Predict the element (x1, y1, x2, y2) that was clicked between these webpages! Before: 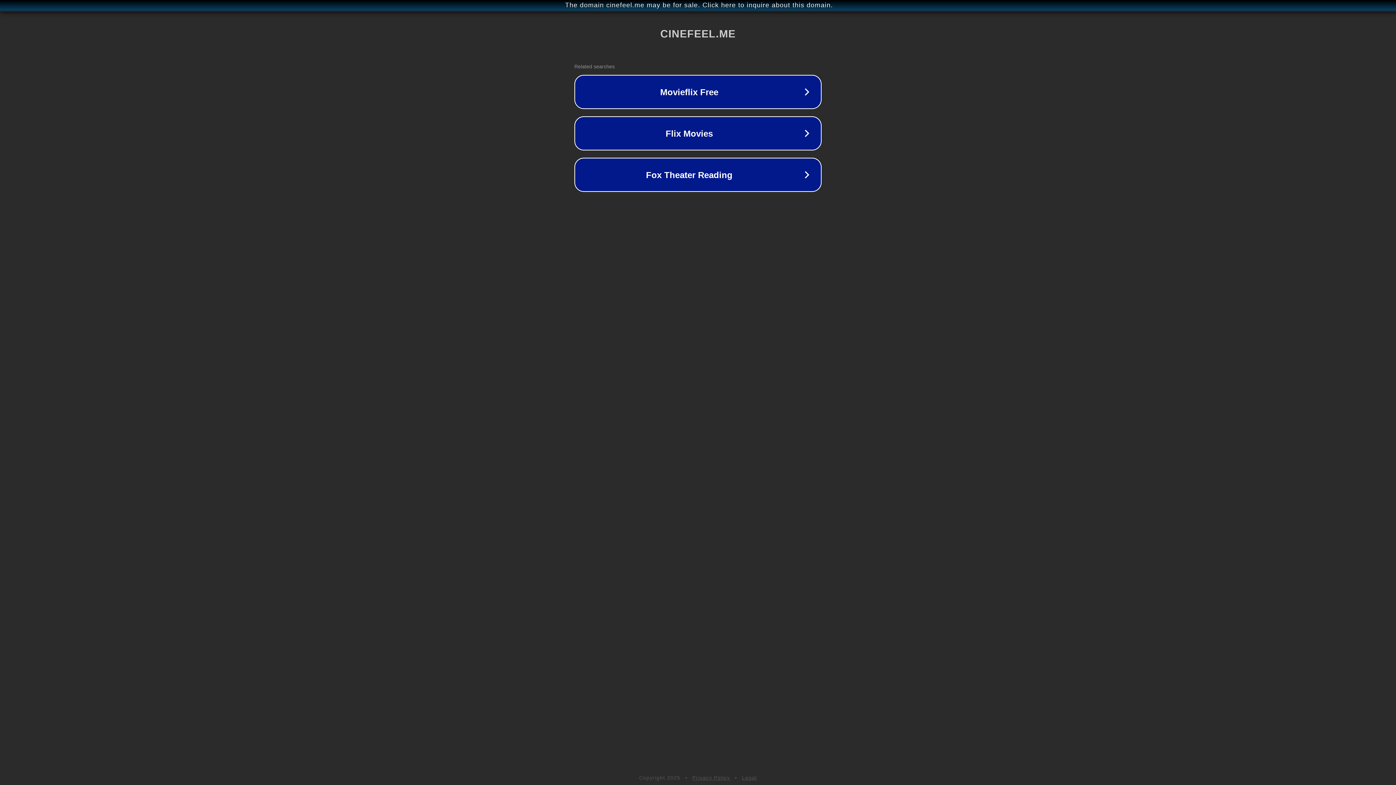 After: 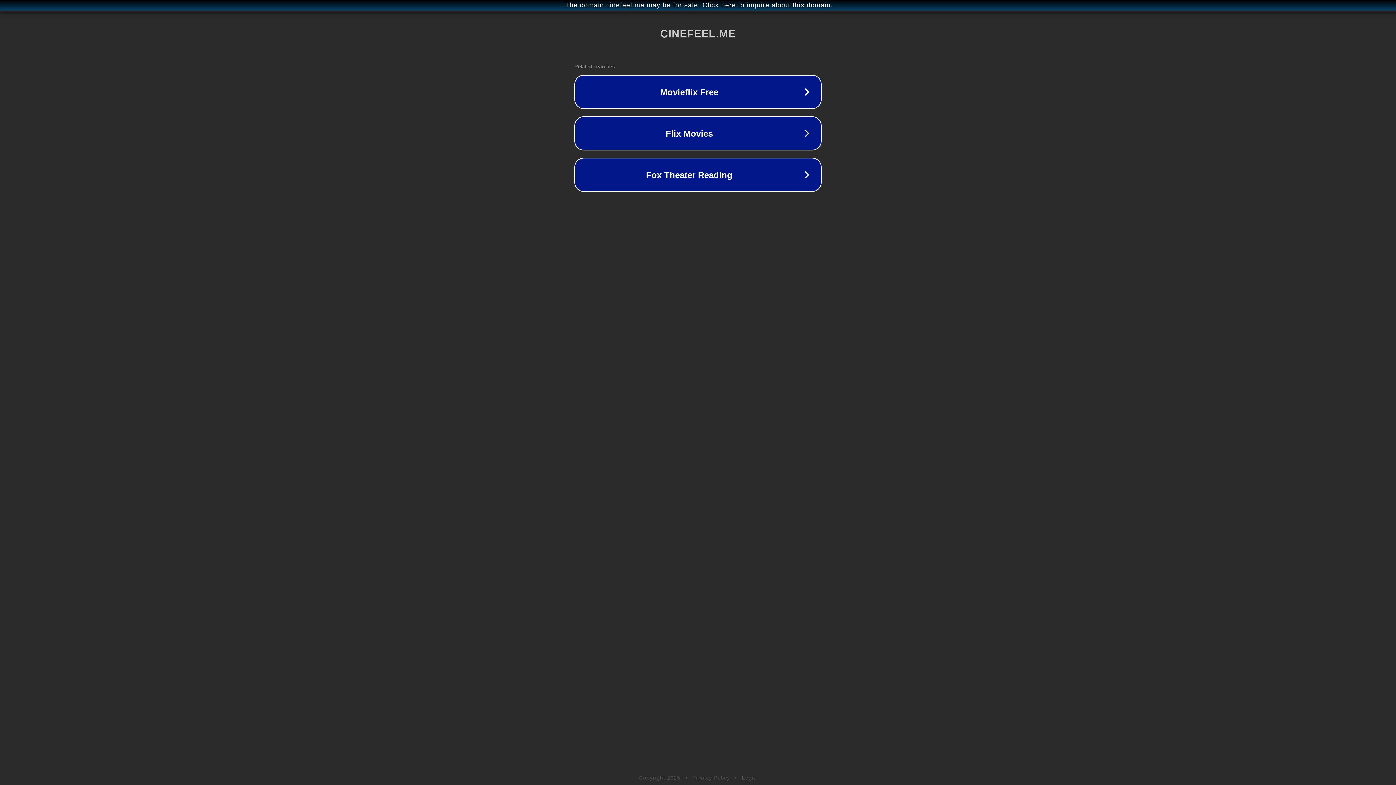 Action: label: Legal bbox: (742, 775, 757, 781)